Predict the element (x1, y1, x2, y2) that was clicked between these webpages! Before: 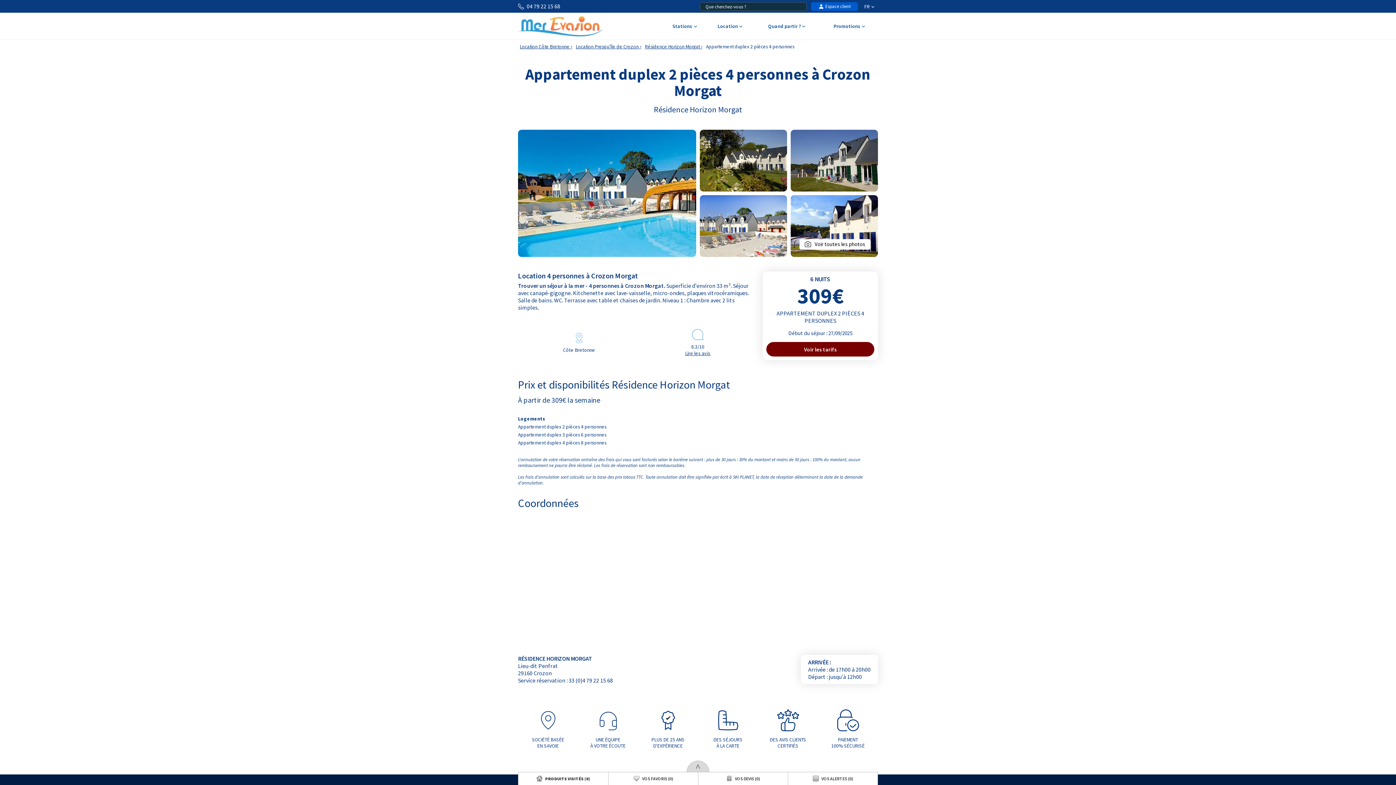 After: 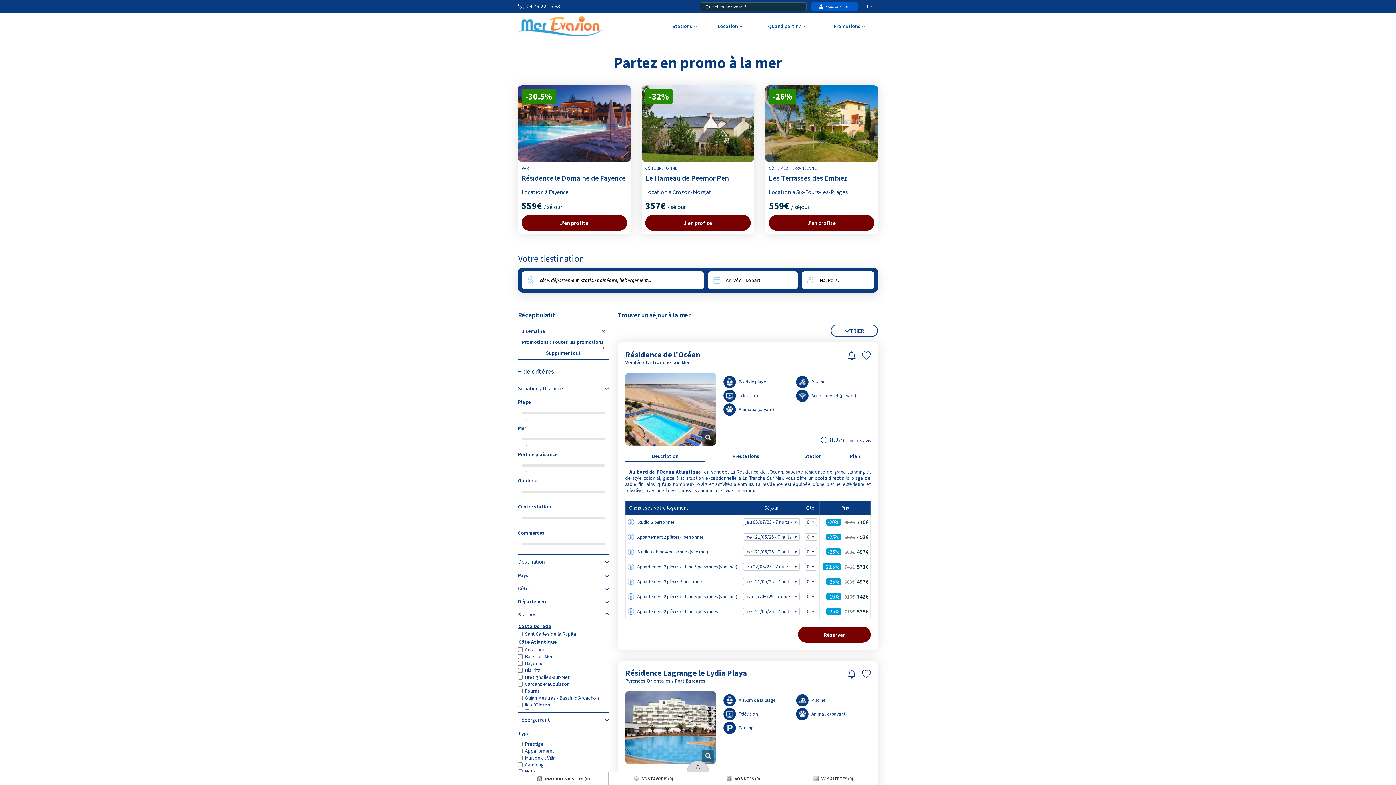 Action: bbox: (820, 12, 878, 39) label: Promotions 